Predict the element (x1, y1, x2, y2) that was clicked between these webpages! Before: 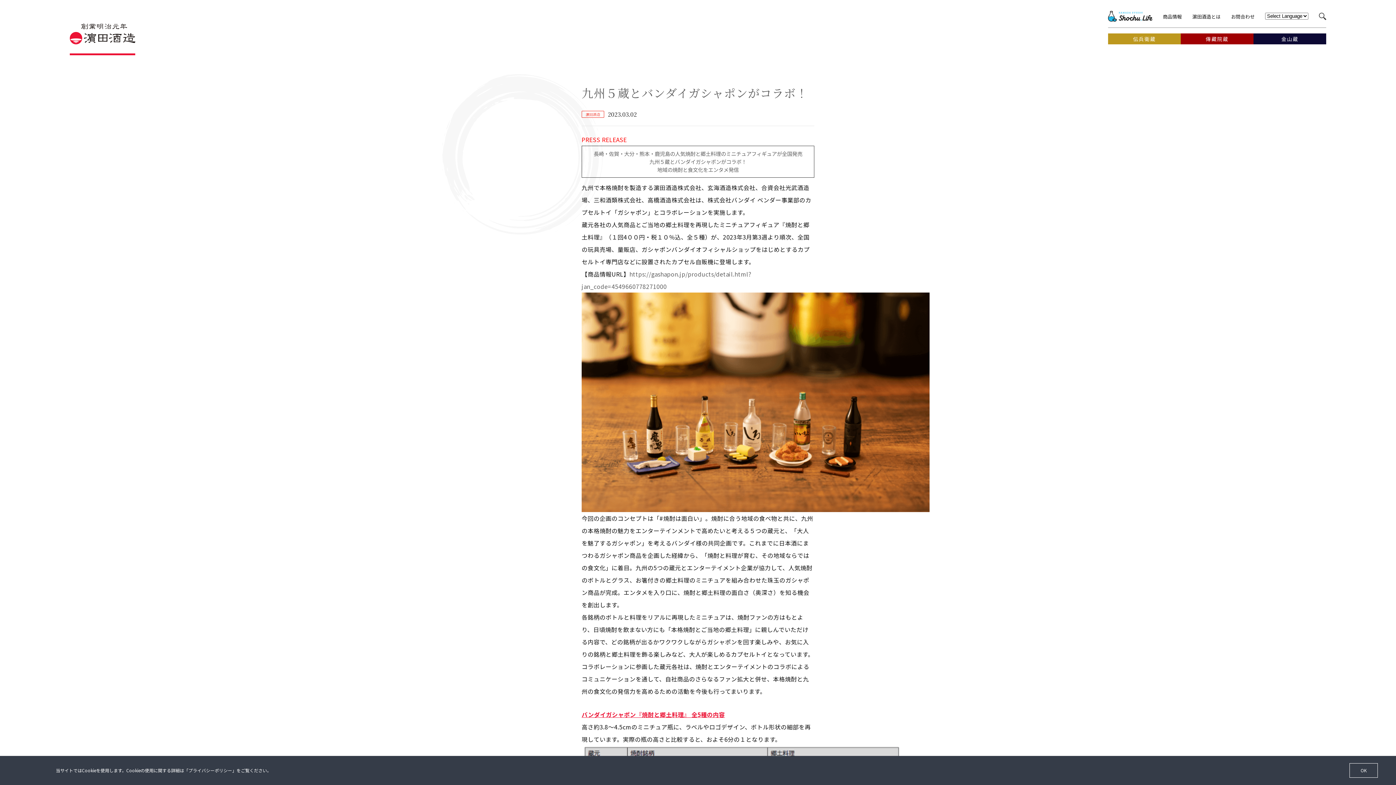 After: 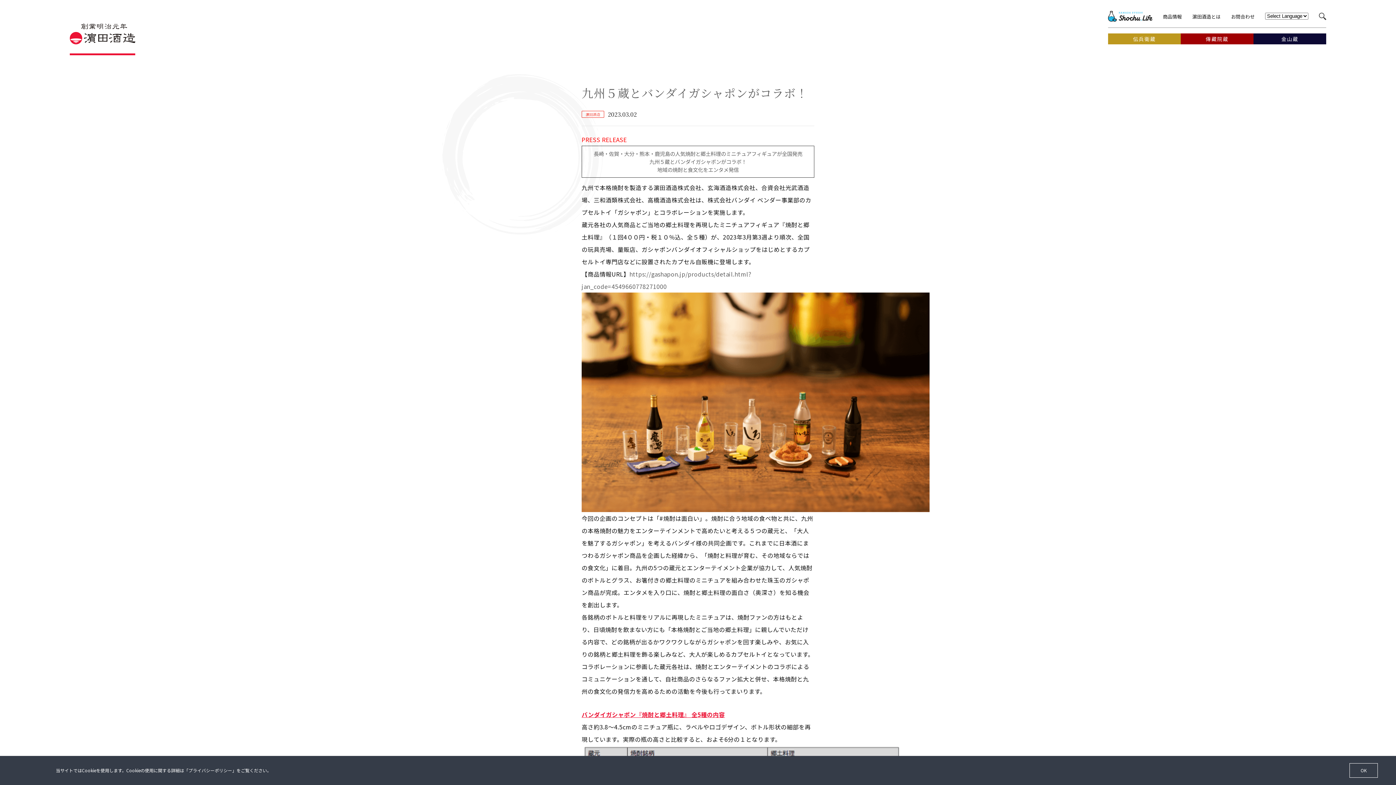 Action: label: プライバシーポリシー bbox: (188, 767, 232, 773)